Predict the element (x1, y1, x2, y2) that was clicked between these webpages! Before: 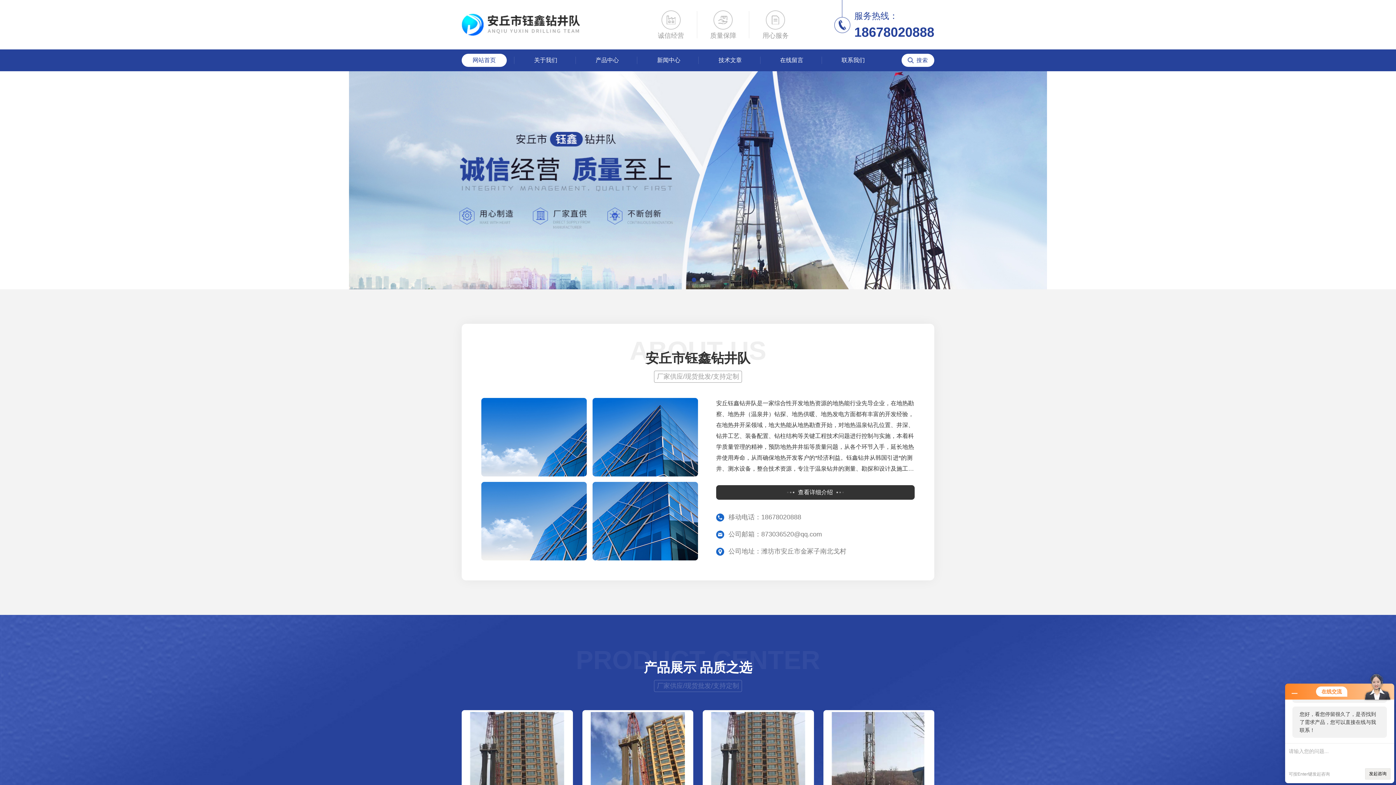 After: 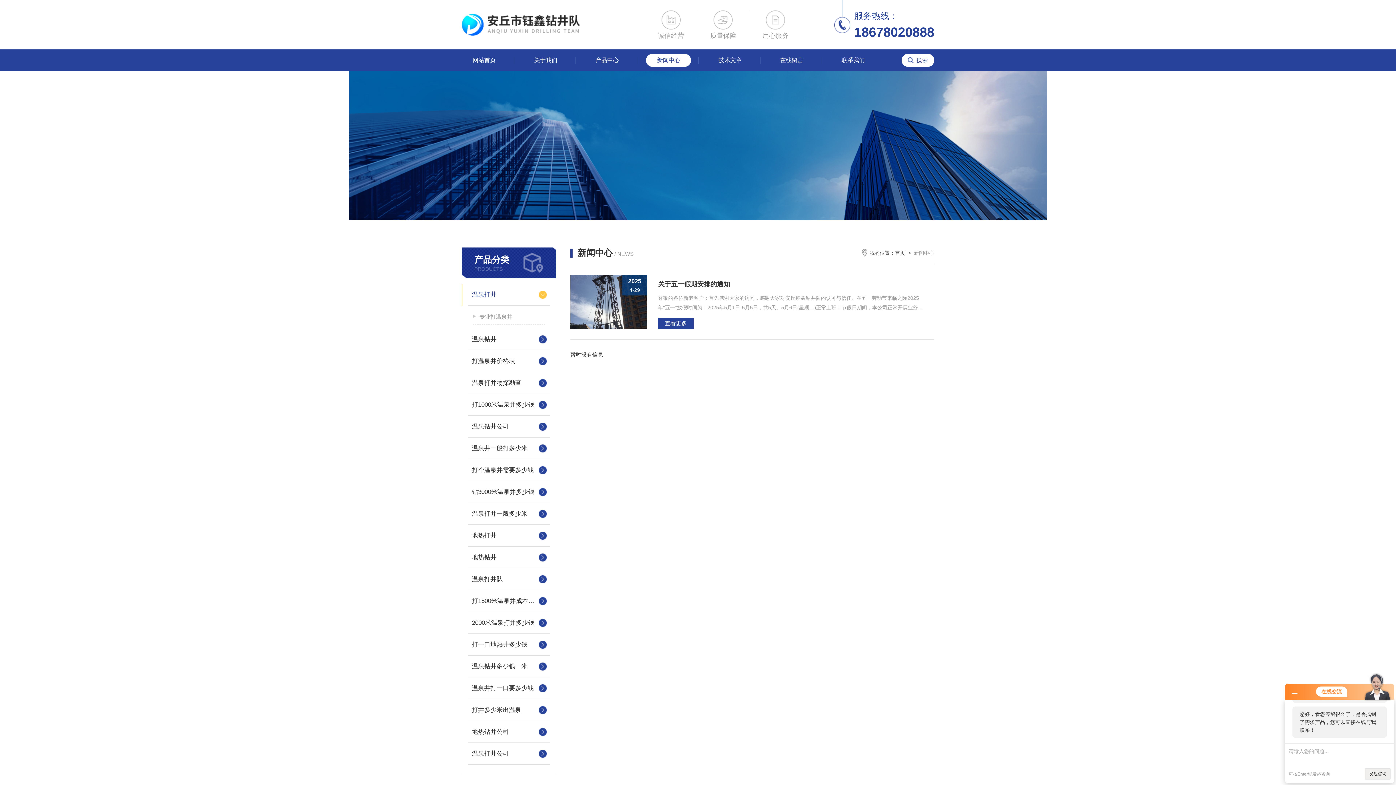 Action: label: 新闻中心 bbox: (646, 53, 691, 66)